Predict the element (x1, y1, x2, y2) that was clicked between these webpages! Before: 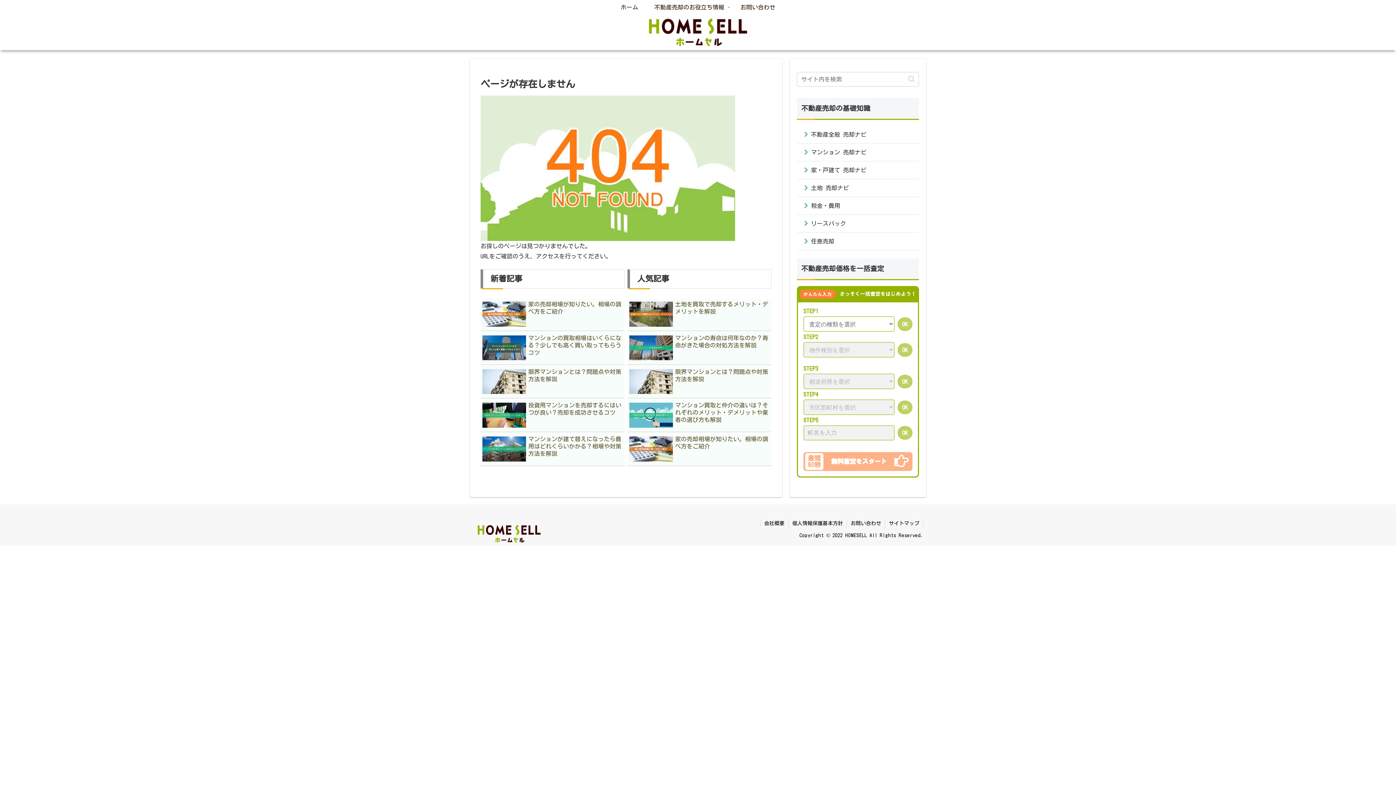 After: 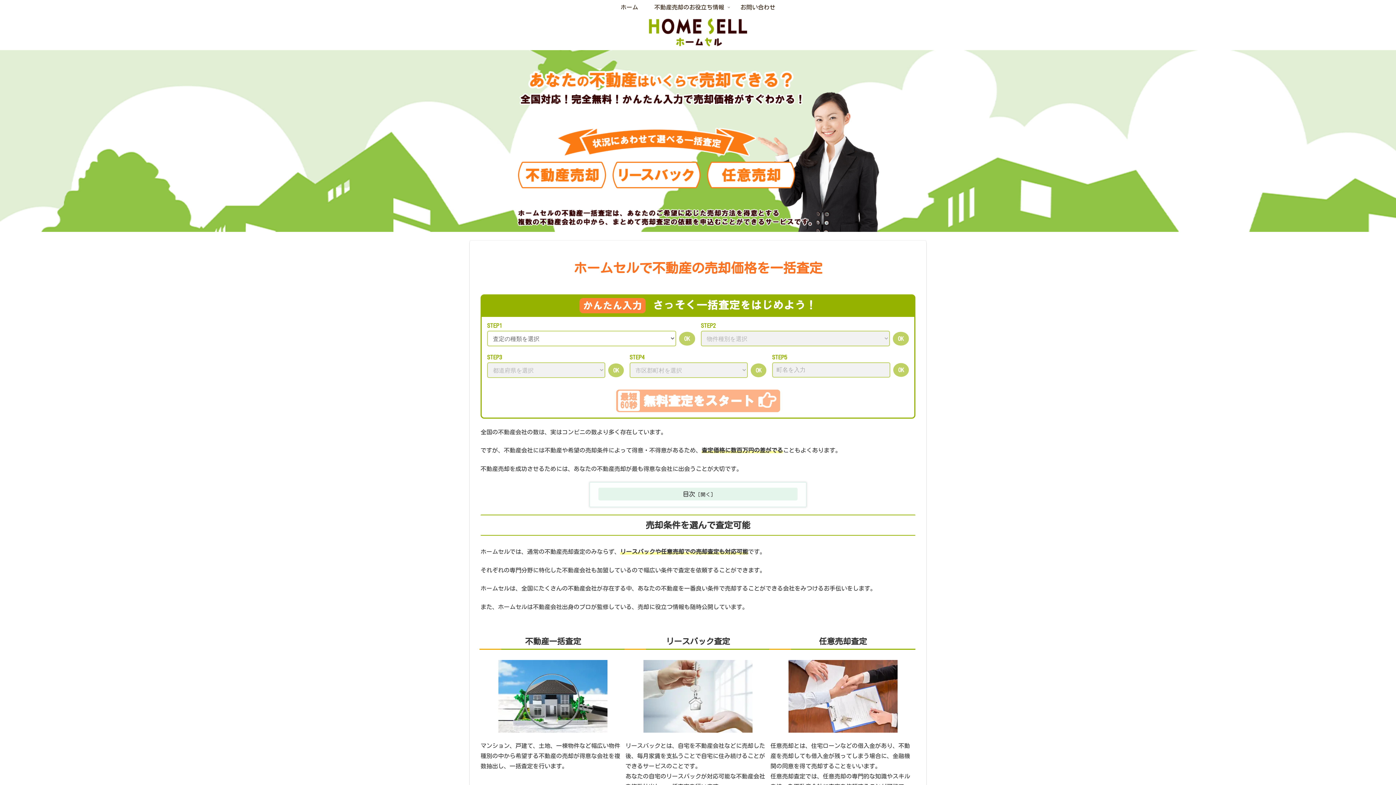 Action: bbox: (643, 18, 753, 46)